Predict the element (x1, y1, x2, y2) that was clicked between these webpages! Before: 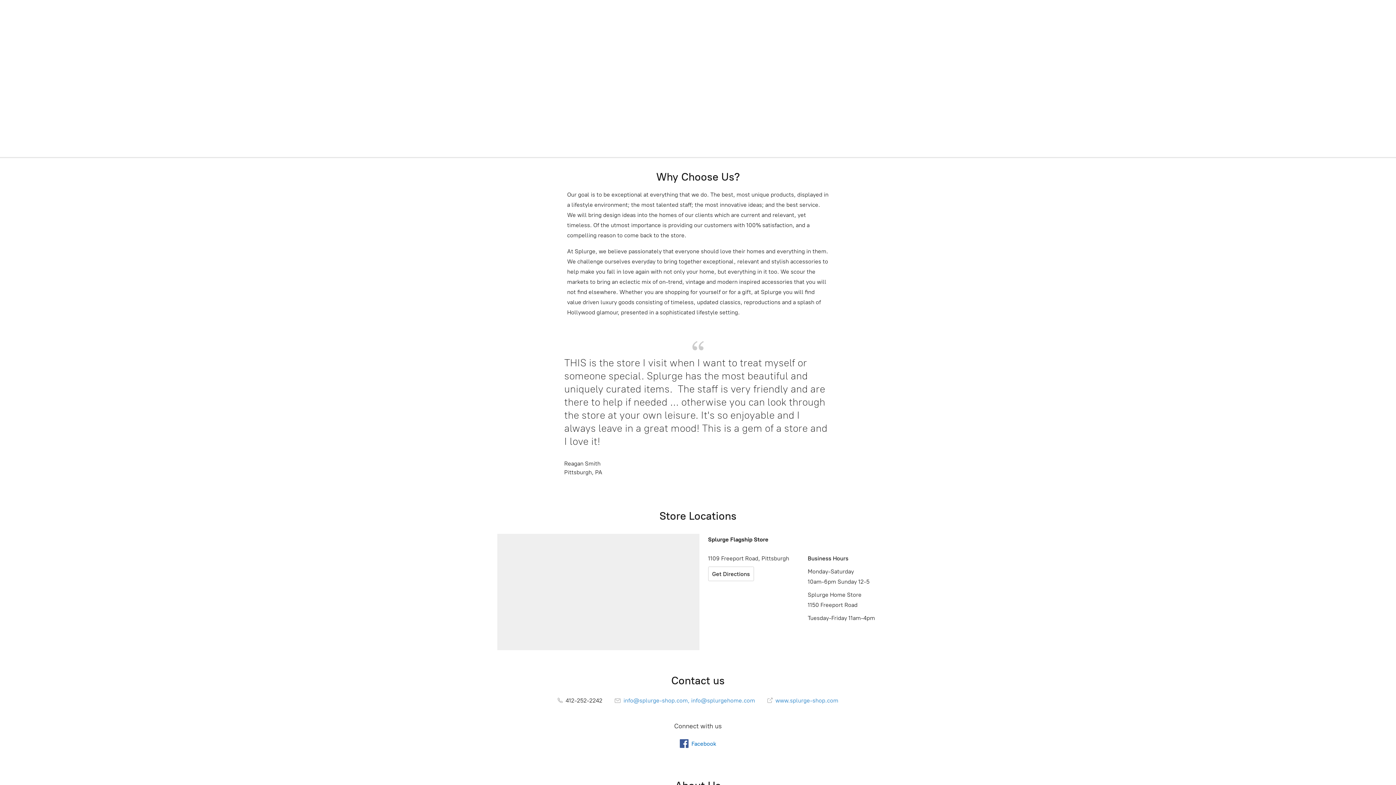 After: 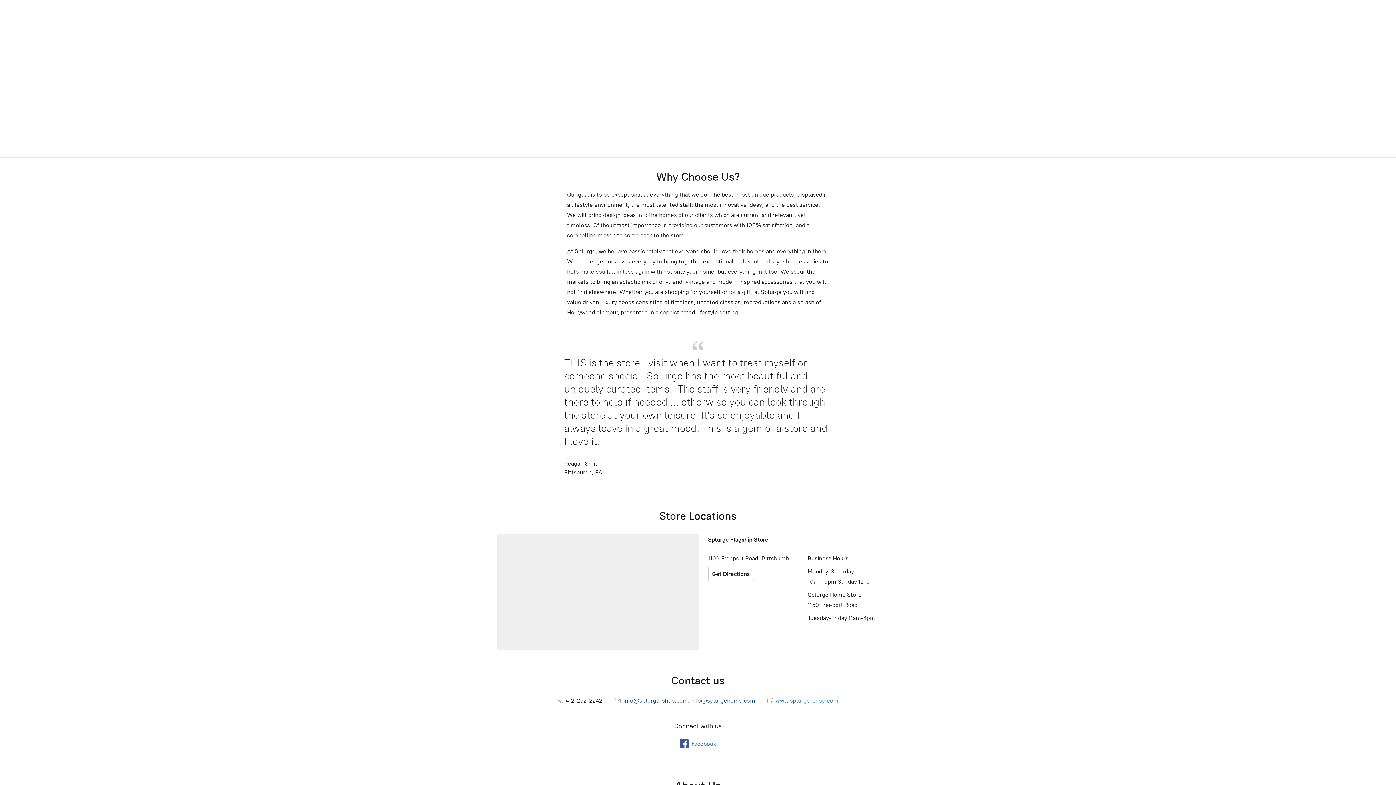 Action: label:  info@splurge-shop.com, info@splurgehome.com bbox: (614, 697, 755, 704)